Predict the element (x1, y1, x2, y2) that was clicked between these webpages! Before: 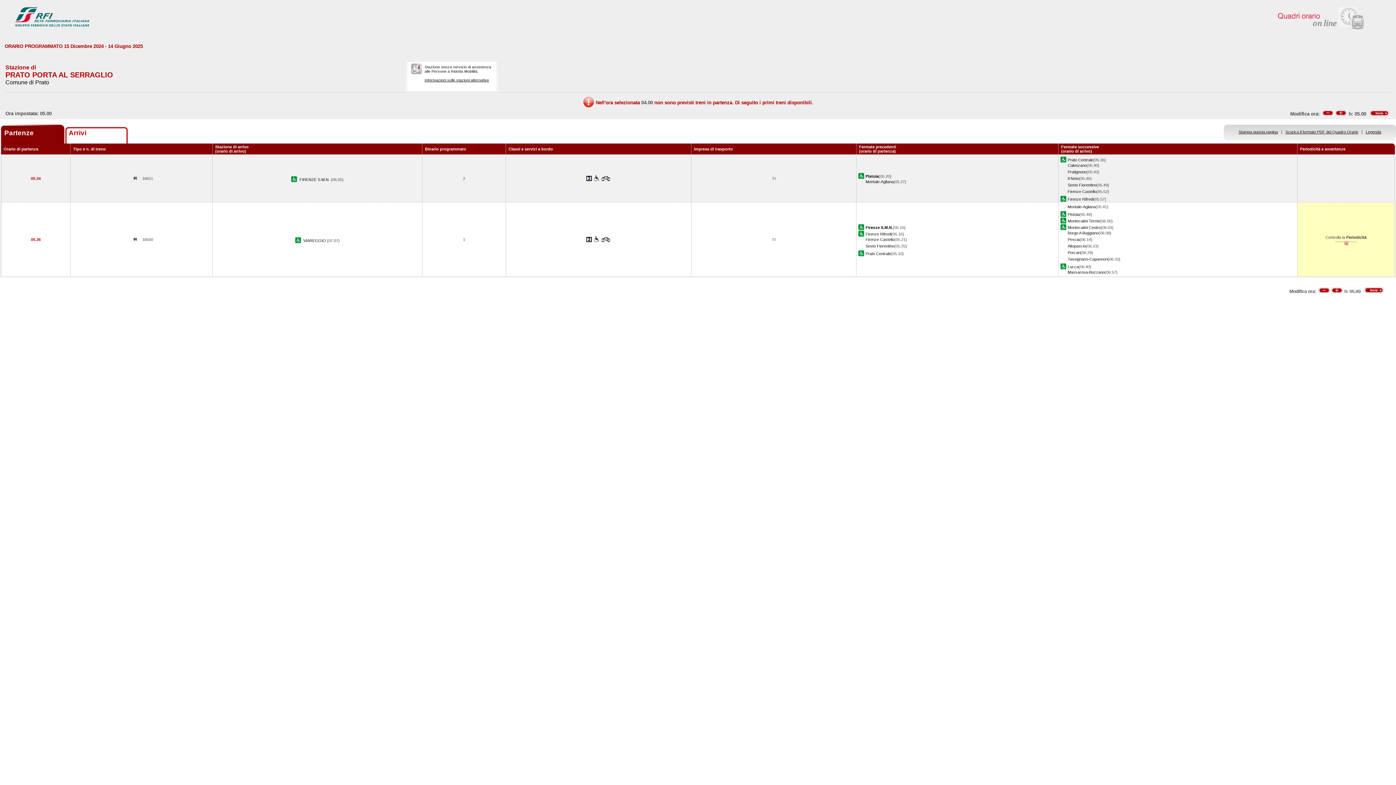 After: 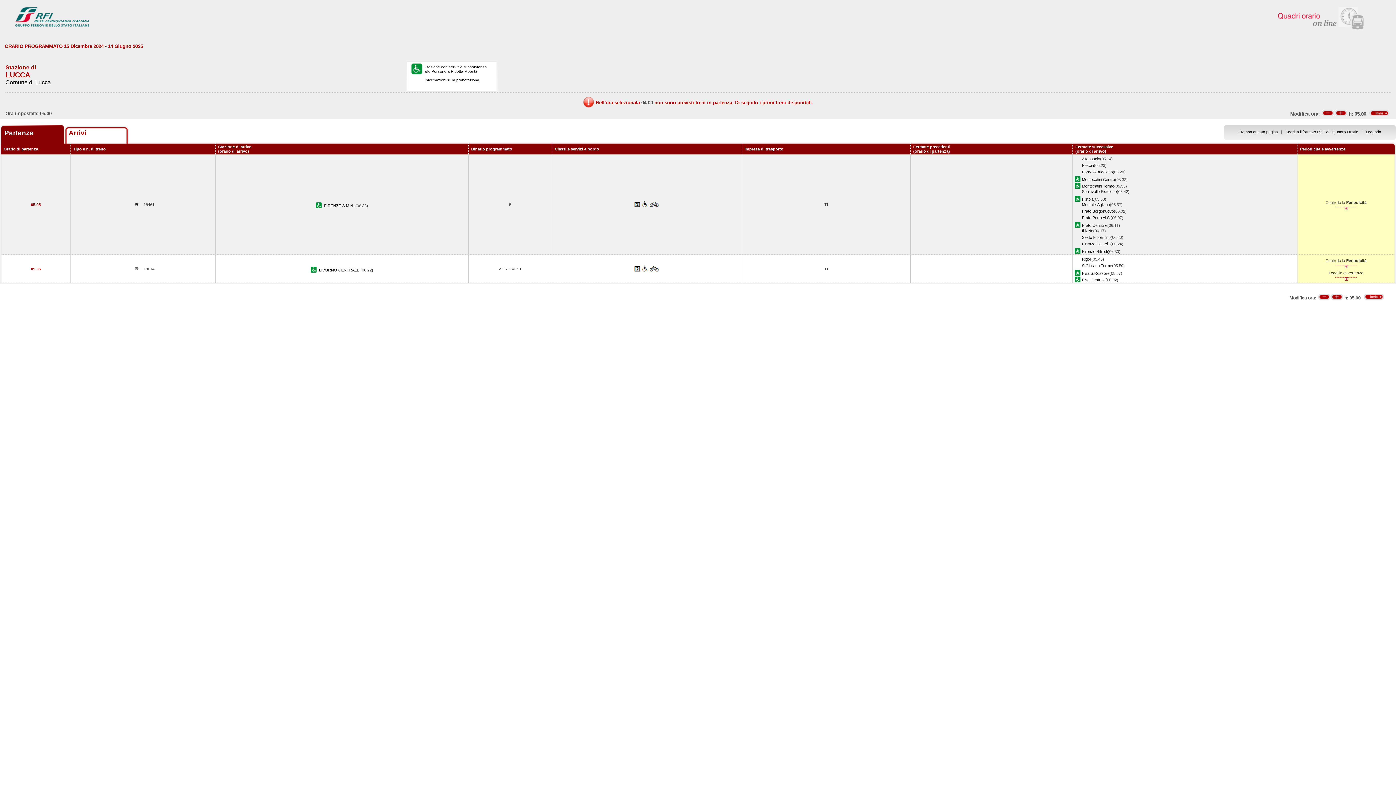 Action: bbox: (1068, 264, 1078, 269) label: Lucca